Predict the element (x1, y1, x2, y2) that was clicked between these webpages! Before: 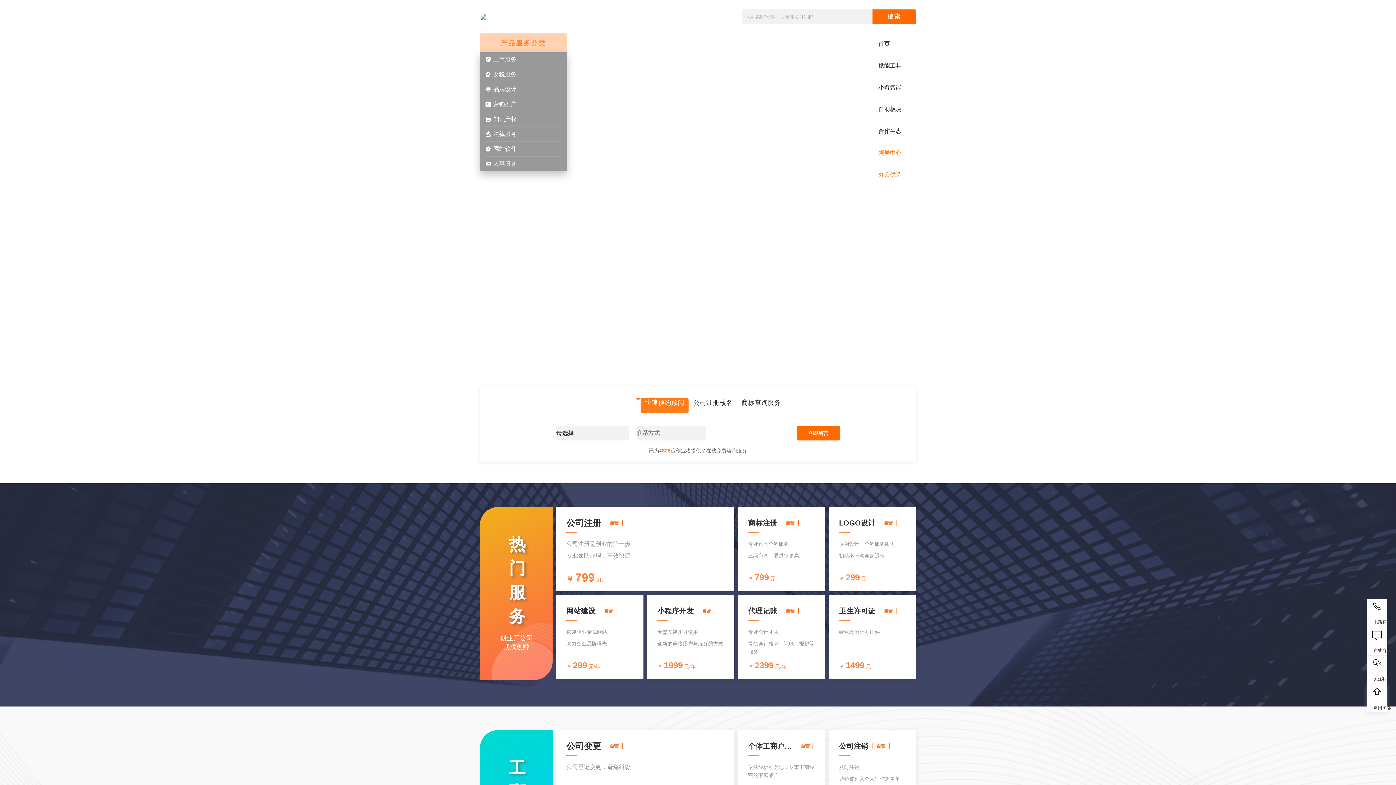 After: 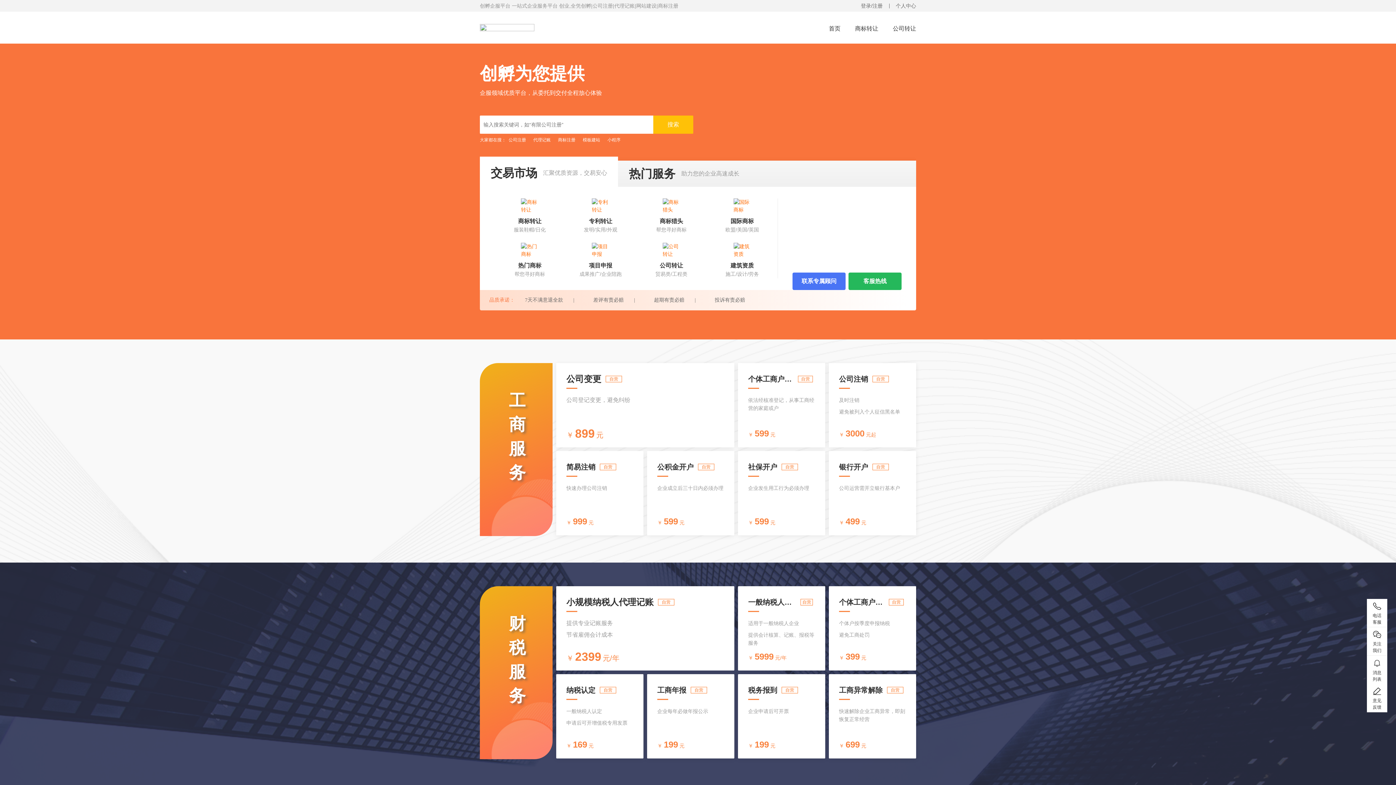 Action: bbox: (485, 156, 561, 171) label: 人事服务